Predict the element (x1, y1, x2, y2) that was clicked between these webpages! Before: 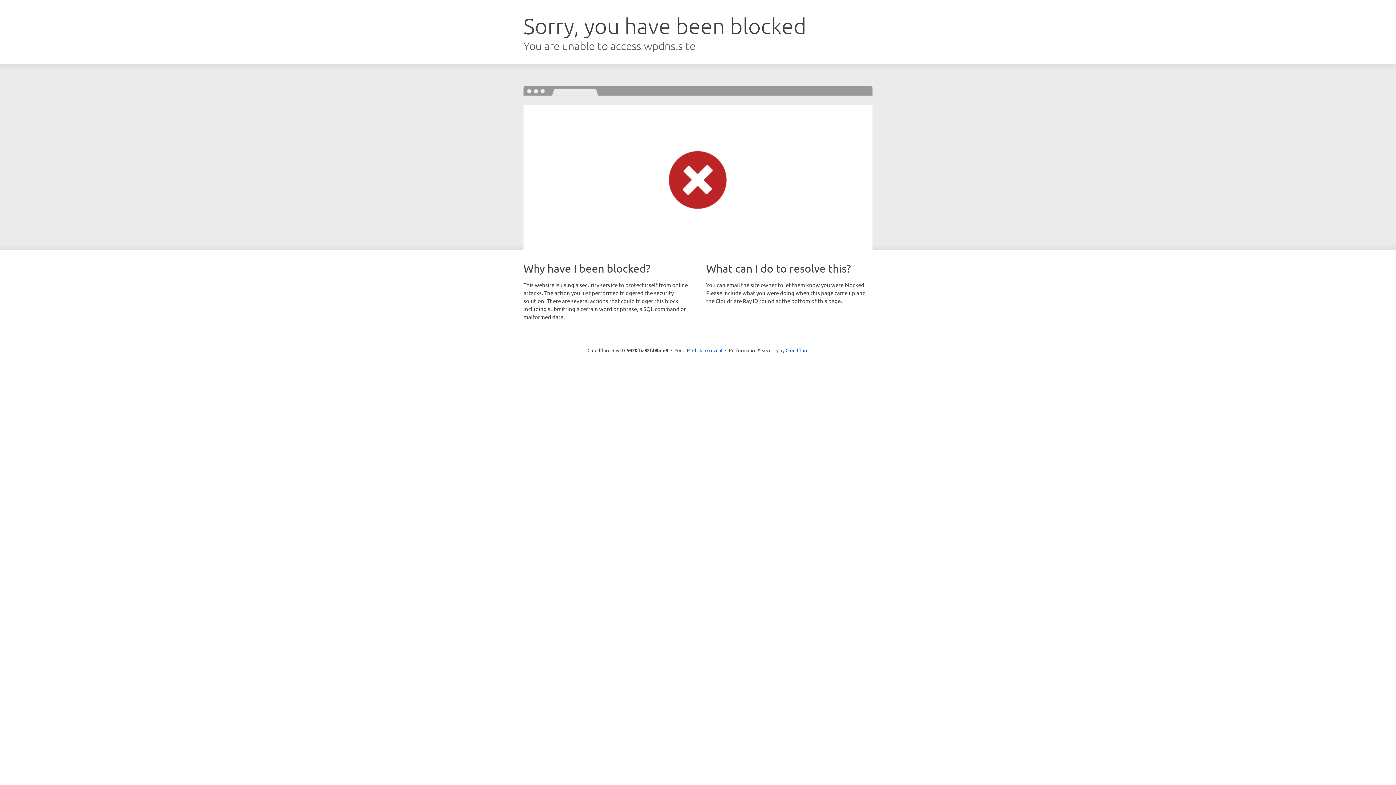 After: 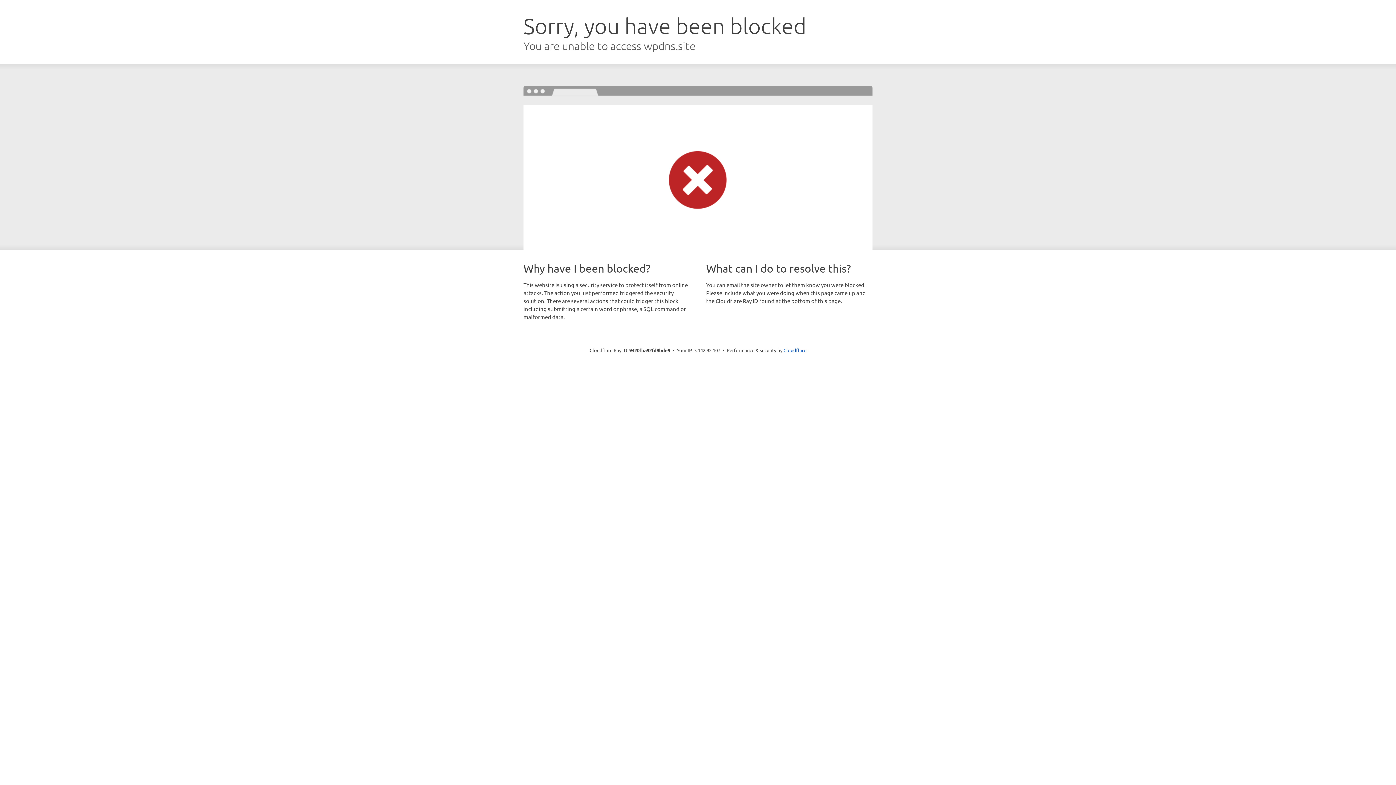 Action: label: Click to reveal bbox: (692, 346, 722, 353)